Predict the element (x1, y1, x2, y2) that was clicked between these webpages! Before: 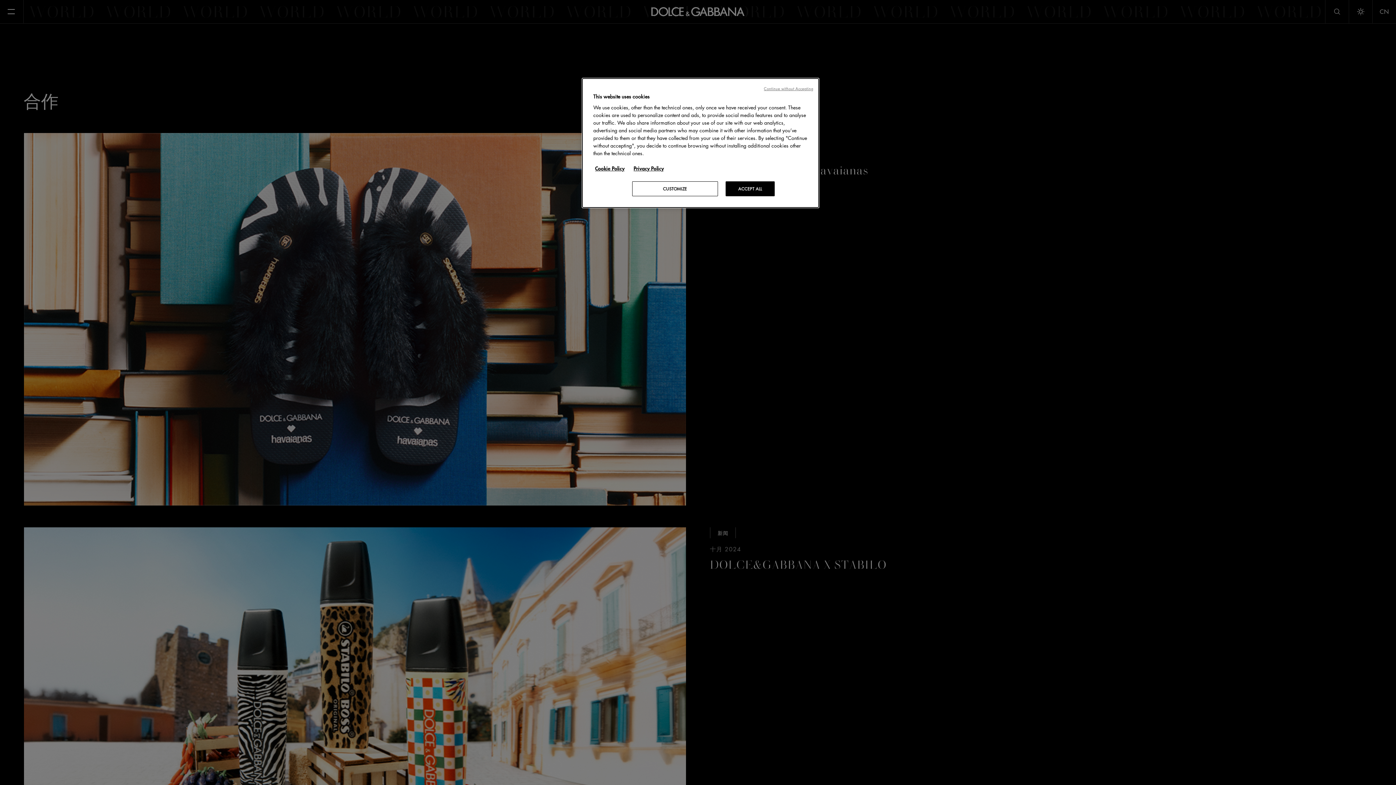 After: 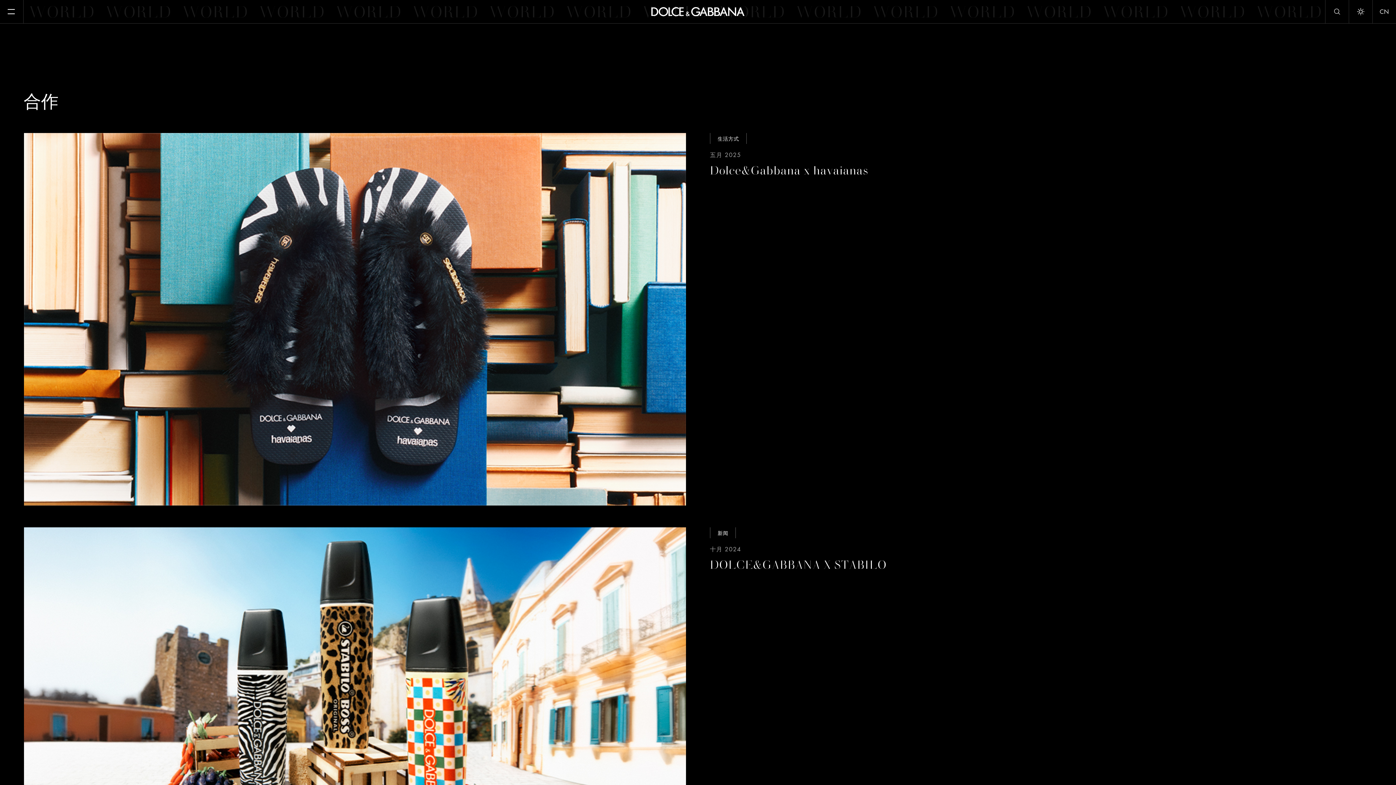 Action: label: Continue without Accepting bbox: (764, 85, 813, 91)